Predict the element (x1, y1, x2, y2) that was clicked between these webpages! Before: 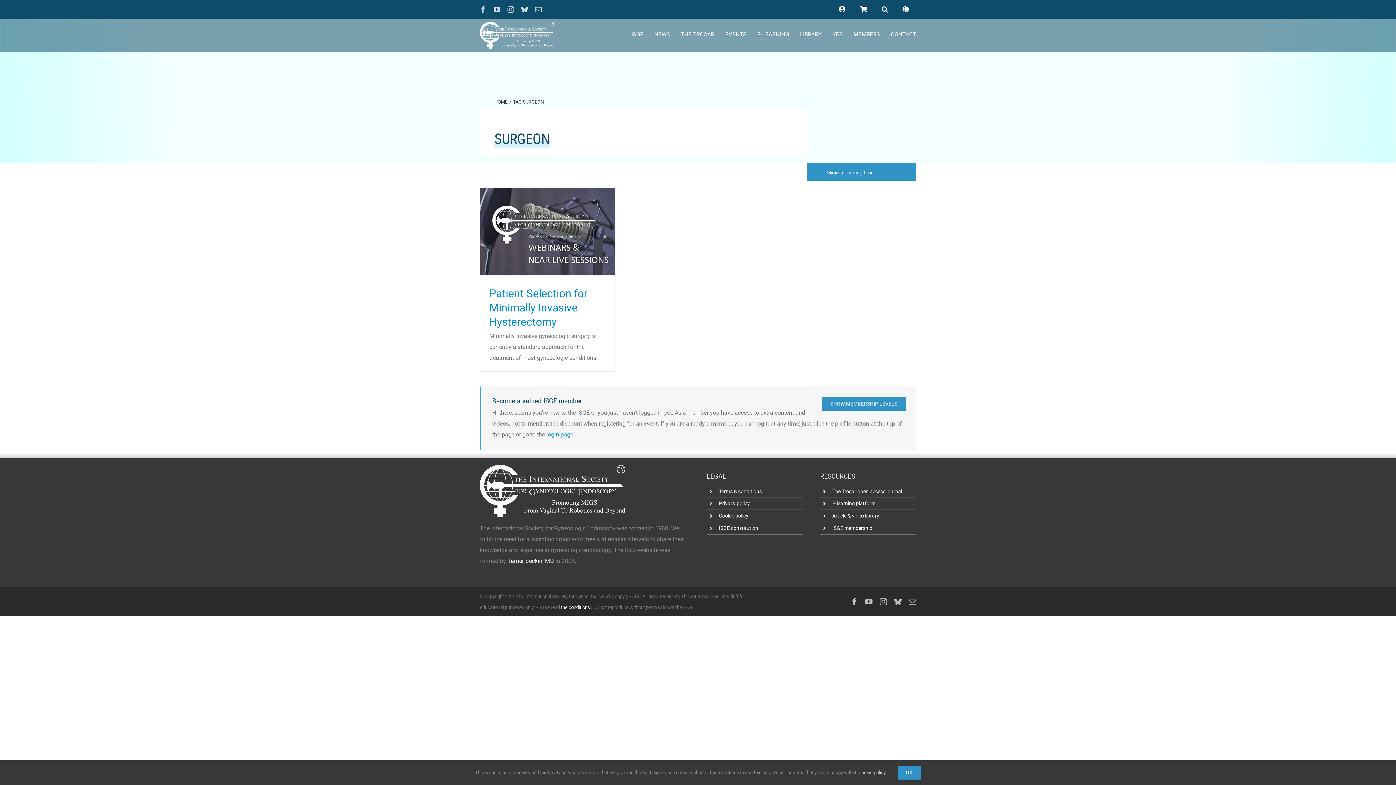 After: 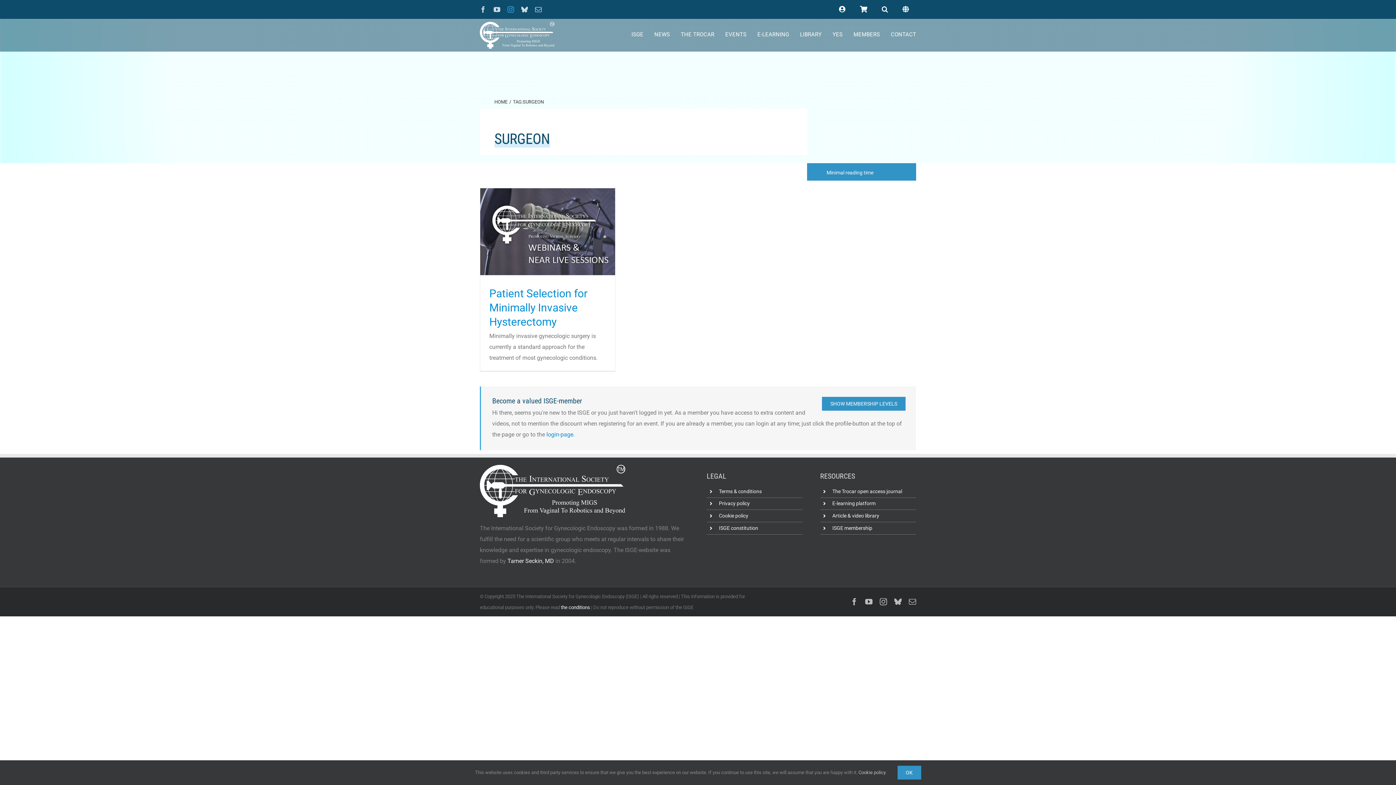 Action: label: instagram bbox: (507, 6, 514, 12)